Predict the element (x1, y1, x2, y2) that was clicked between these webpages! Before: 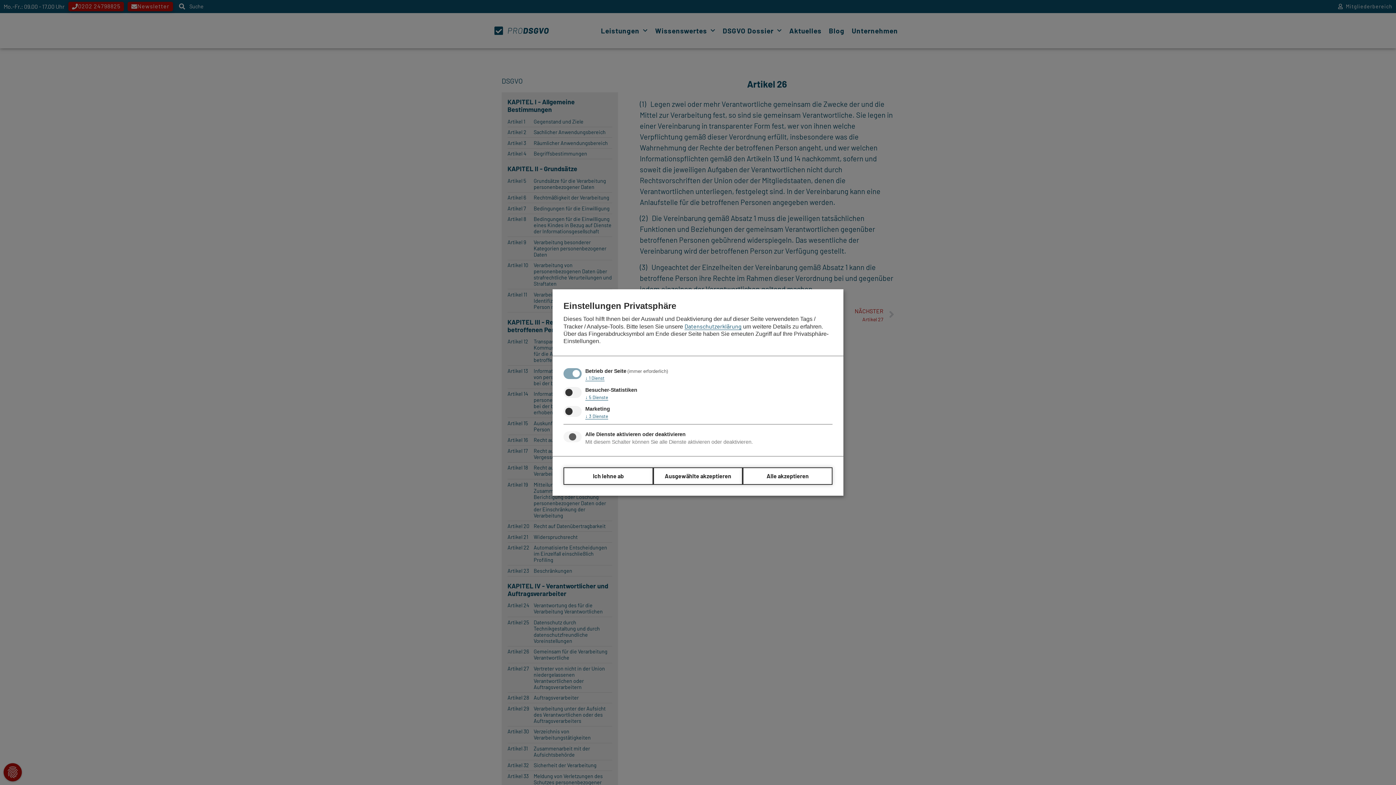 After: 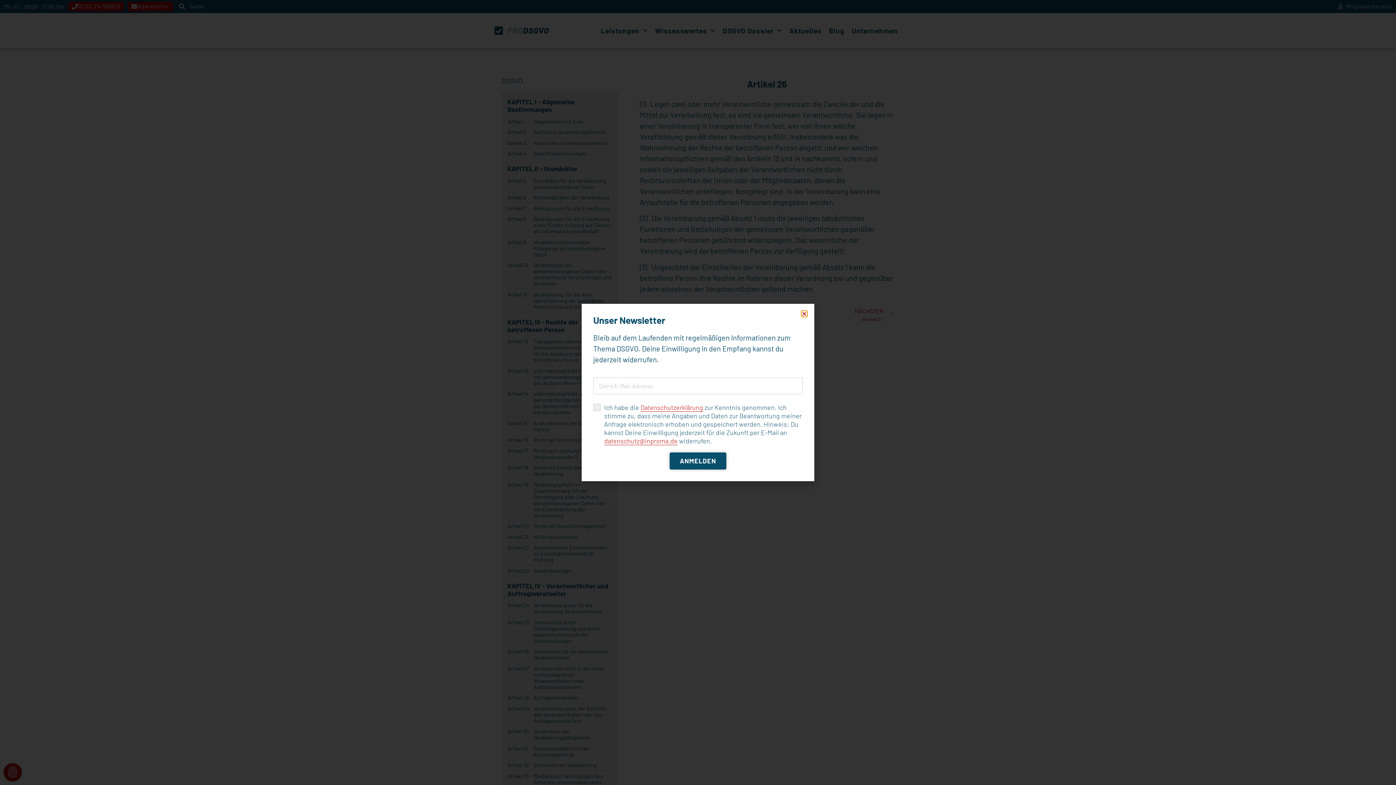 Action: bbox: (653, 467, 743, 485) label: Ausgewählte akzeptieren